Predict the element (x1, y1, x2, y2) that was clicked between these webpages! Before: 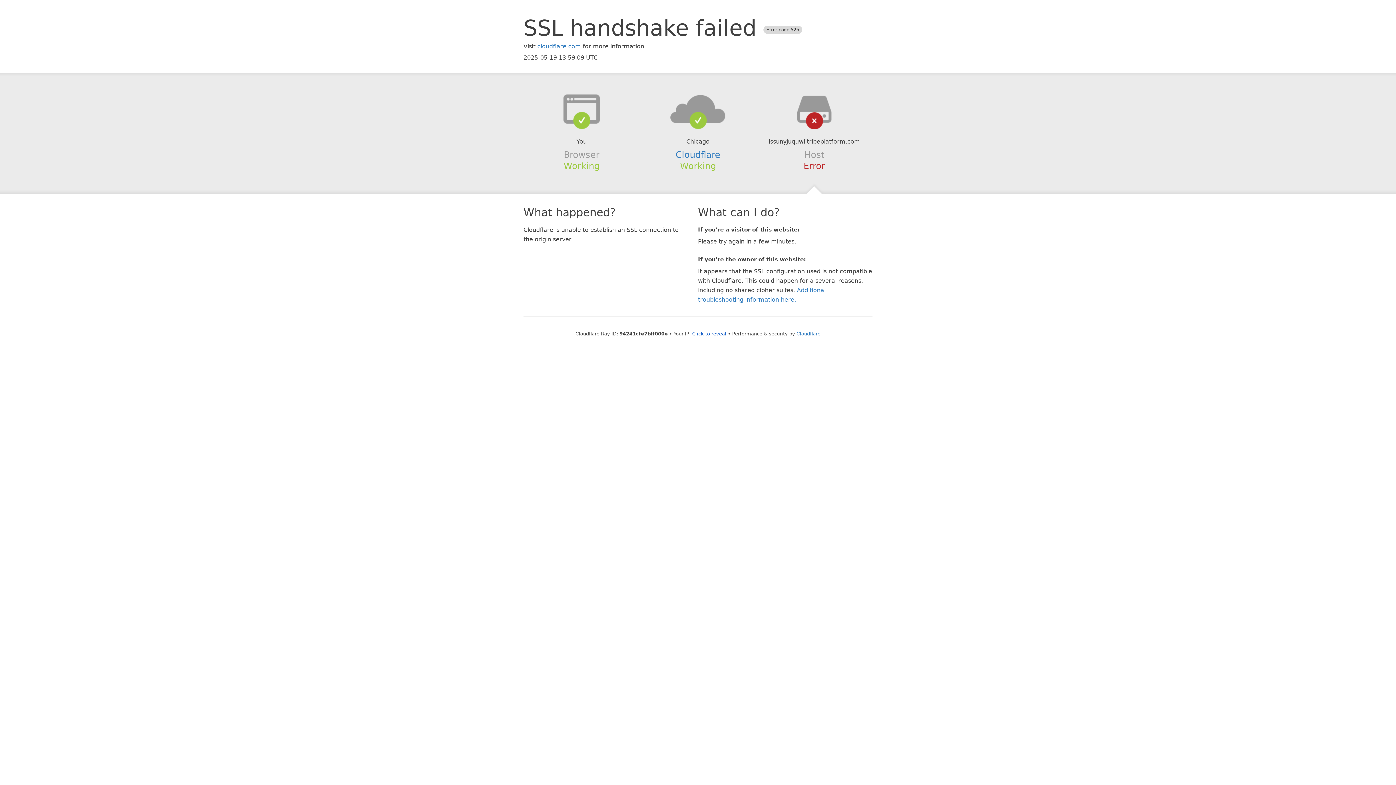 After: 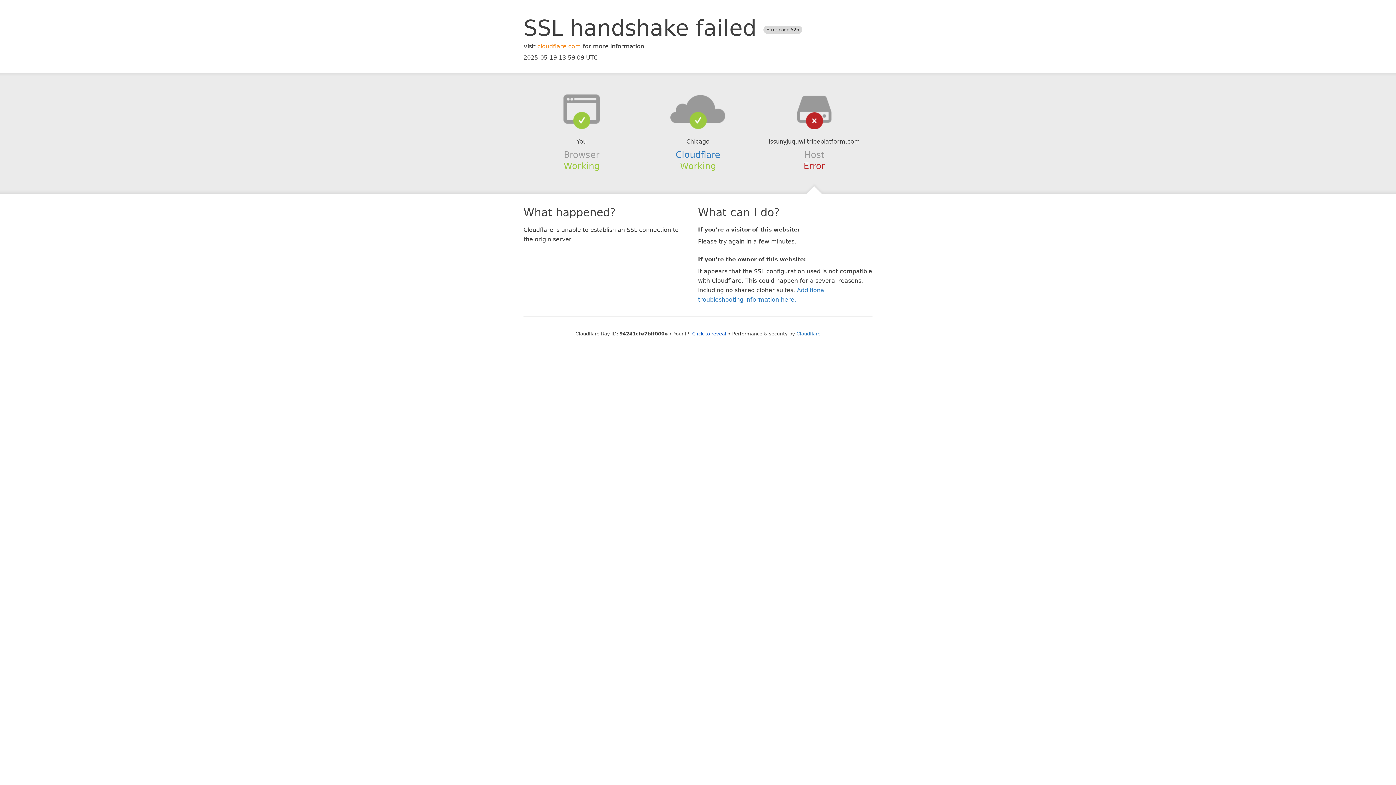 Action: bbox: (537, 42, 581, 49) label: cloudflare.com